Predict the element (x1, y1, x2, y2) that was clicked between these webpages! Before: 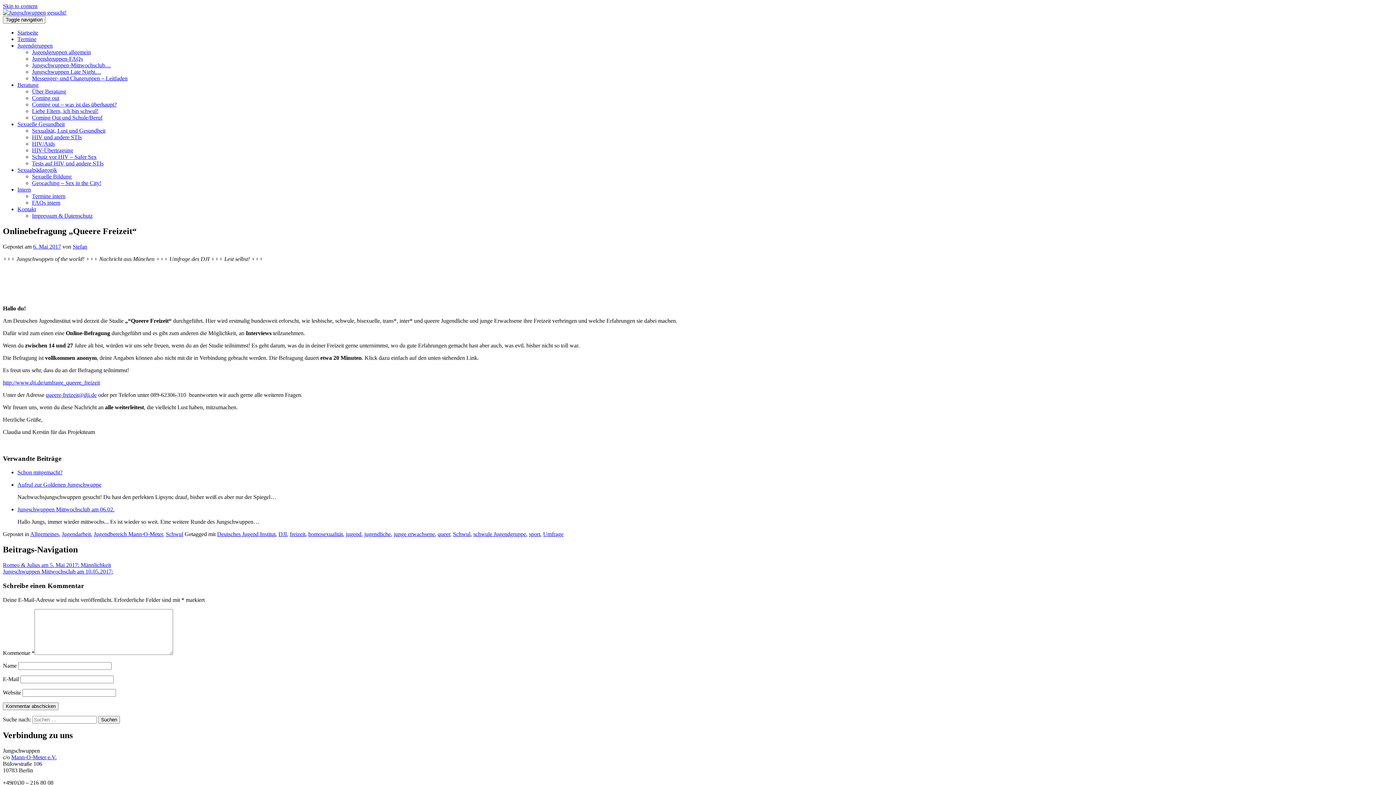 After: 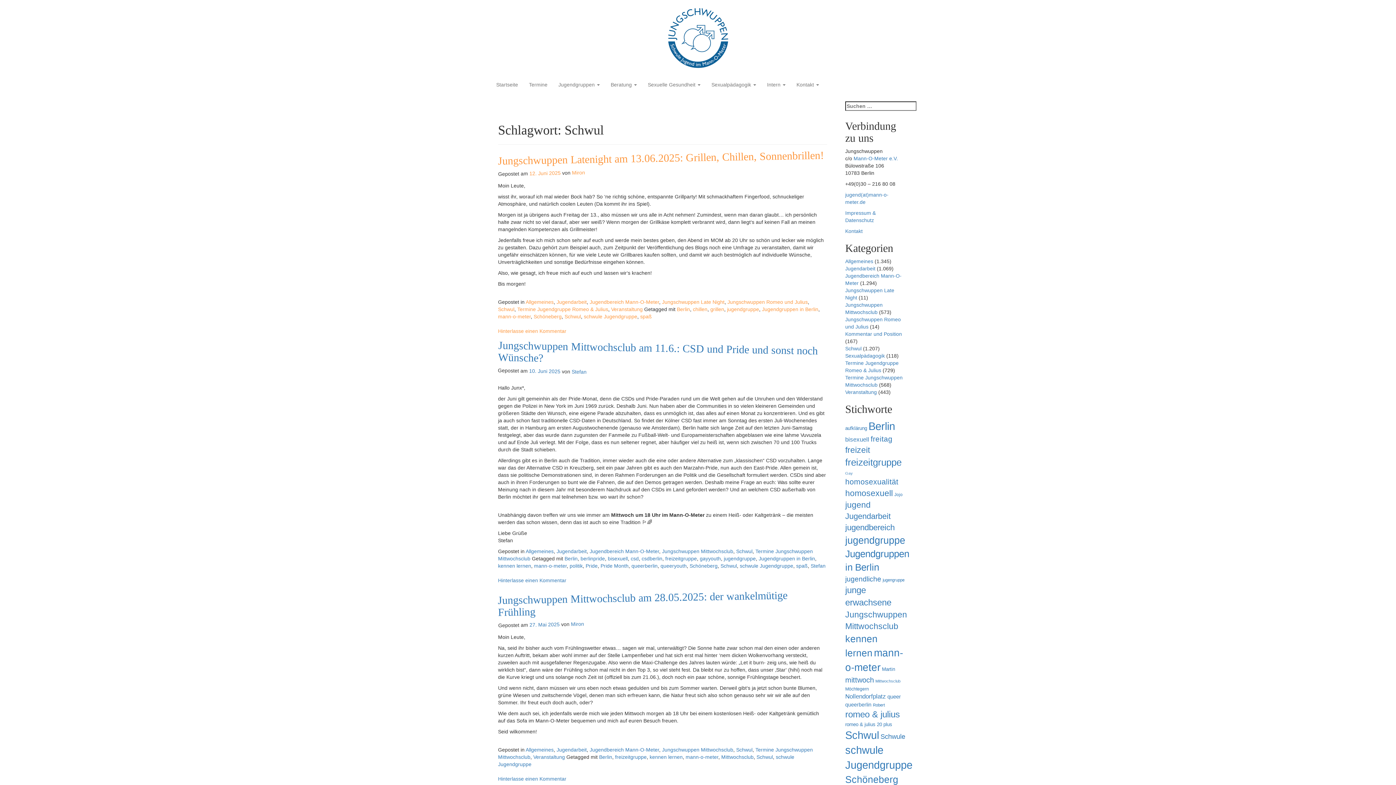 Action: label: Schwul bbox: (453, 531, 470, 537)